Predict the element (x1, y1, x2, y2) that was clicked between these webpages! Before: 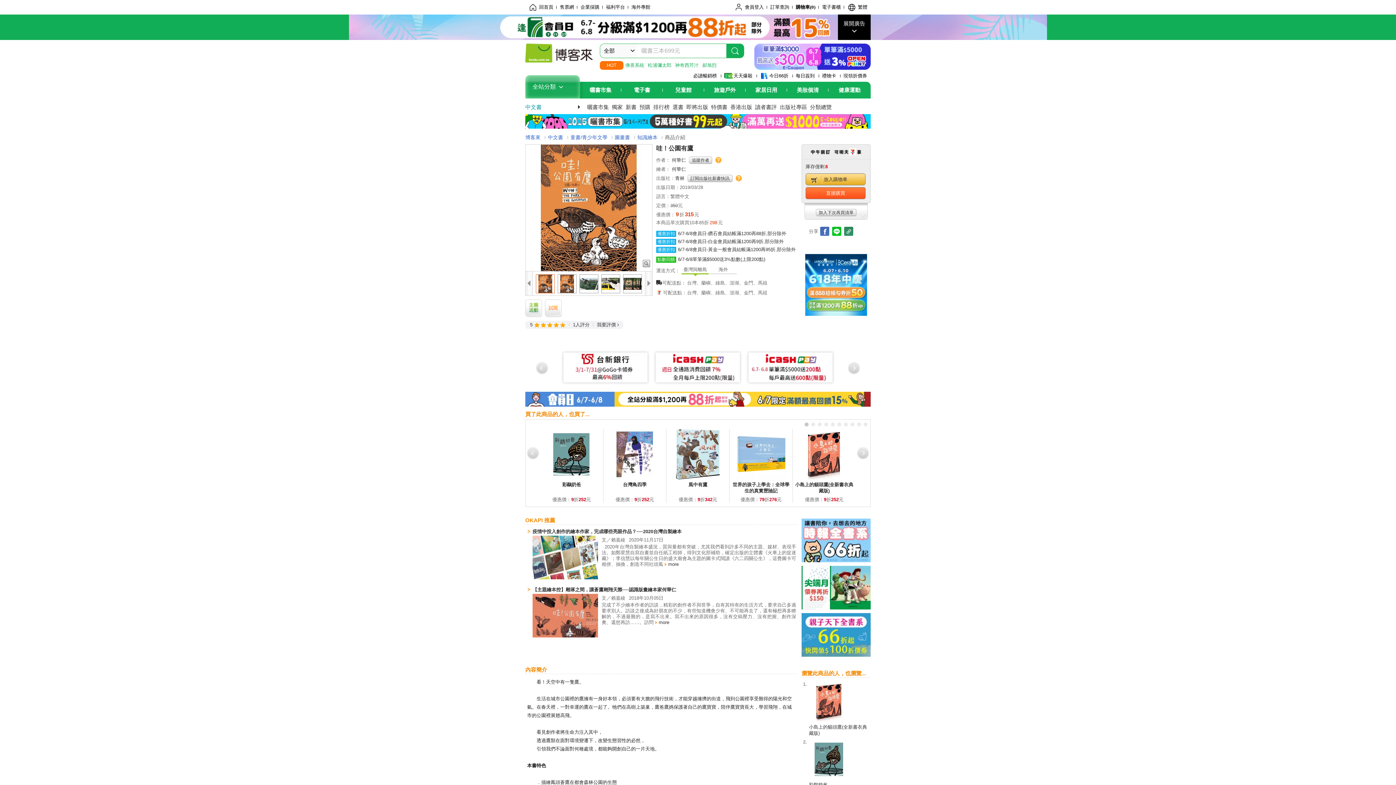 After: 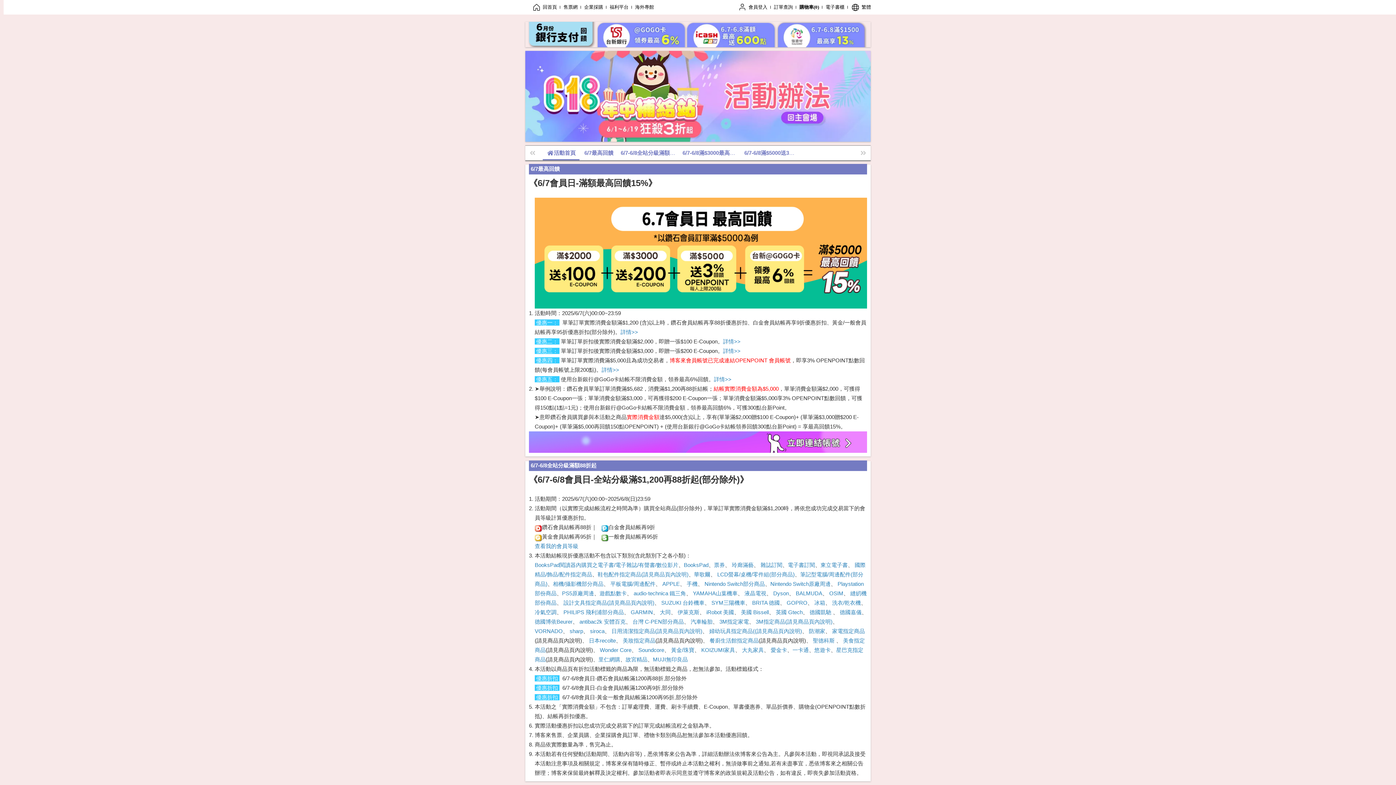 Action: bbox: (678, 239, 784, 244) label: 6/7-6/8會員日-白金會員結帳滿1200再9折,部分除外